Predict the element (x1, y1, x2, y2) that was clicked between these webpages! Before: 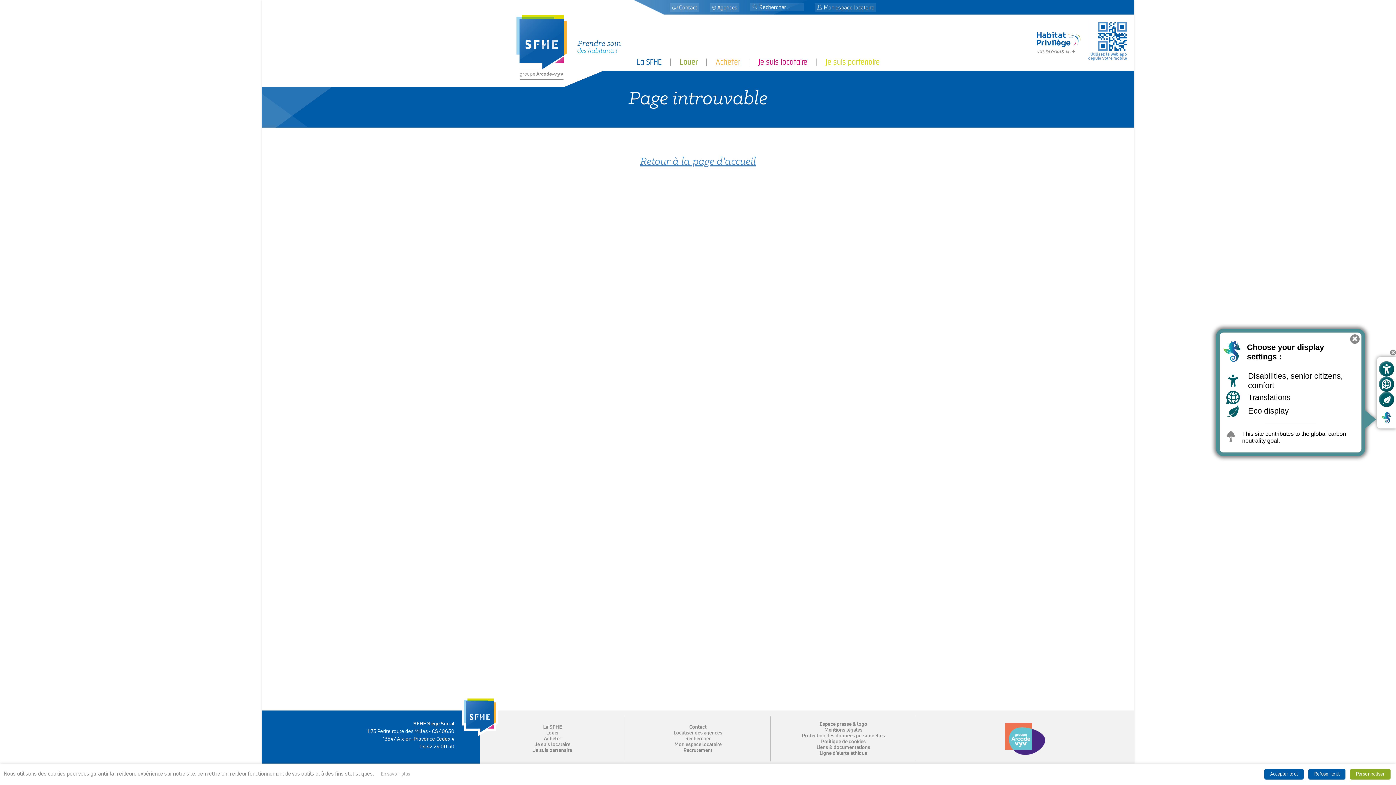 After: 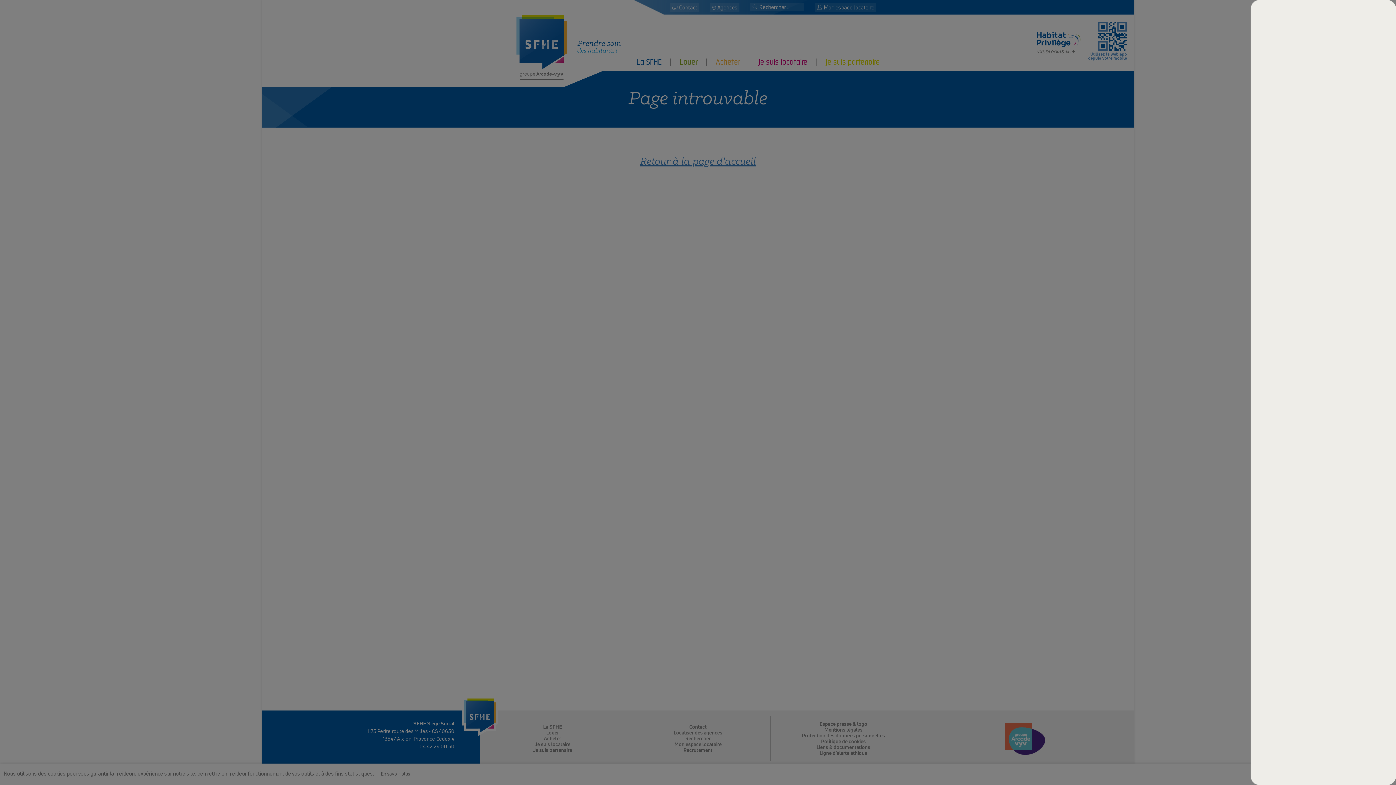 Action: bbox: (1379, 376, 1394, 392) label: Go to translation